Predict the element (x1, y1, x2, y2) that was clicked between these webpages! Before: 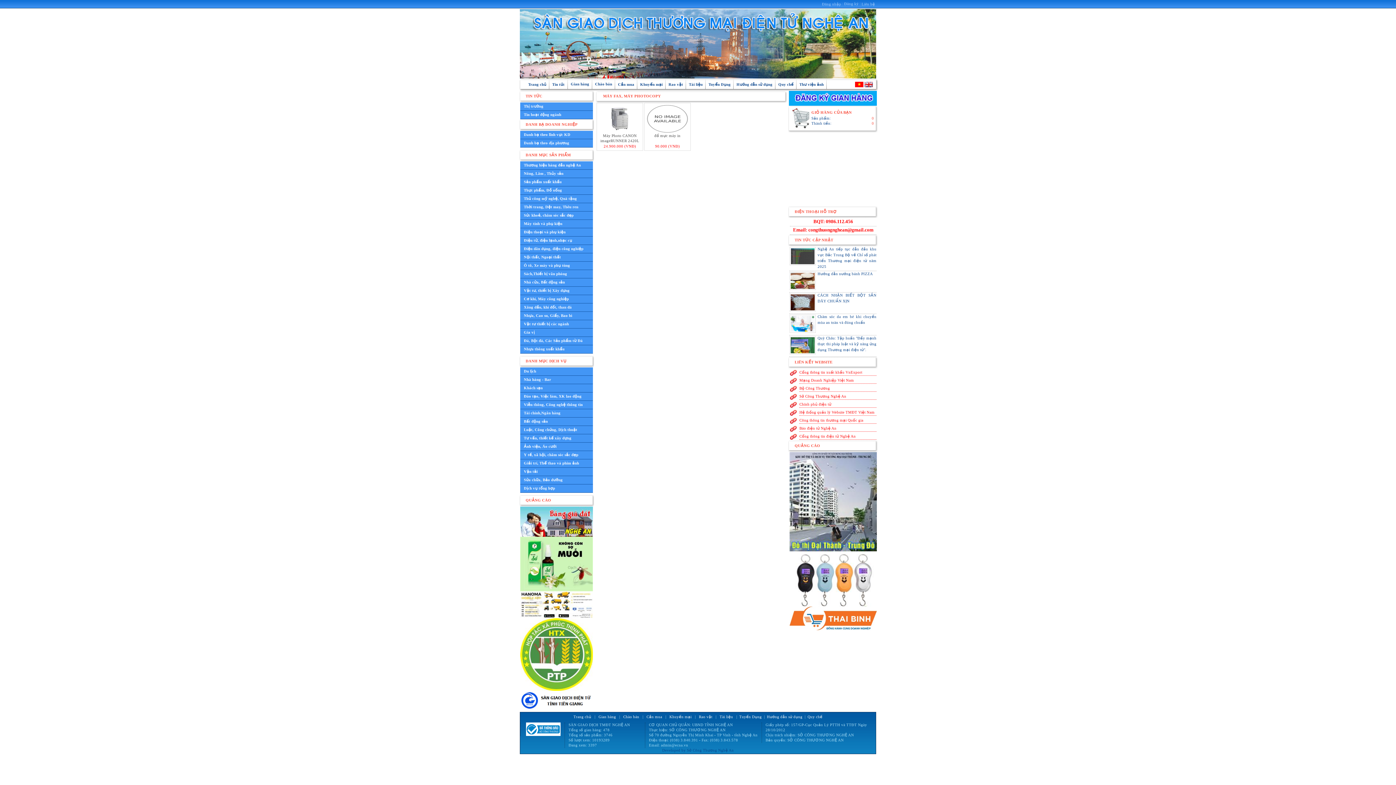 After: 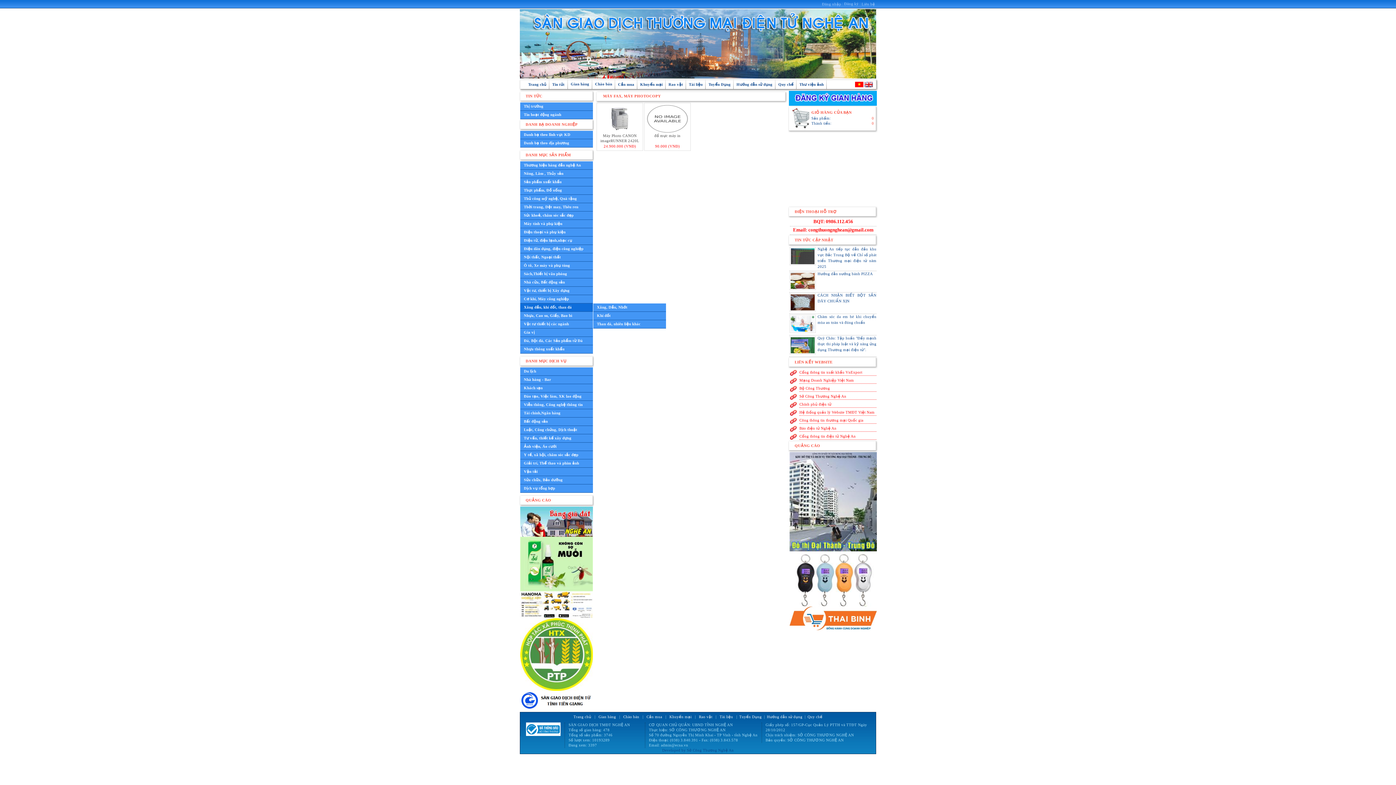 Action: label: Xăng dầu, khí đốt, than đá bbox: (520, 303, 593, 311)